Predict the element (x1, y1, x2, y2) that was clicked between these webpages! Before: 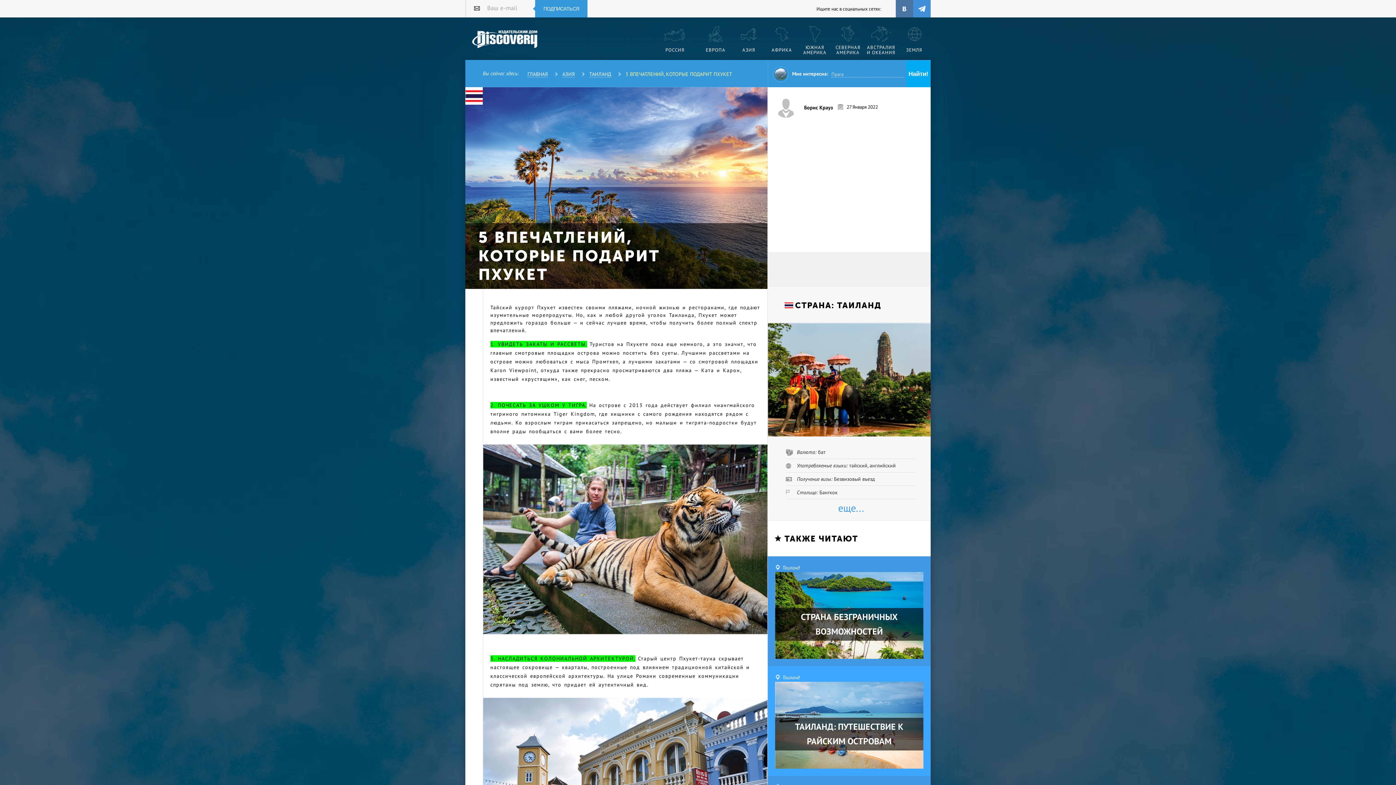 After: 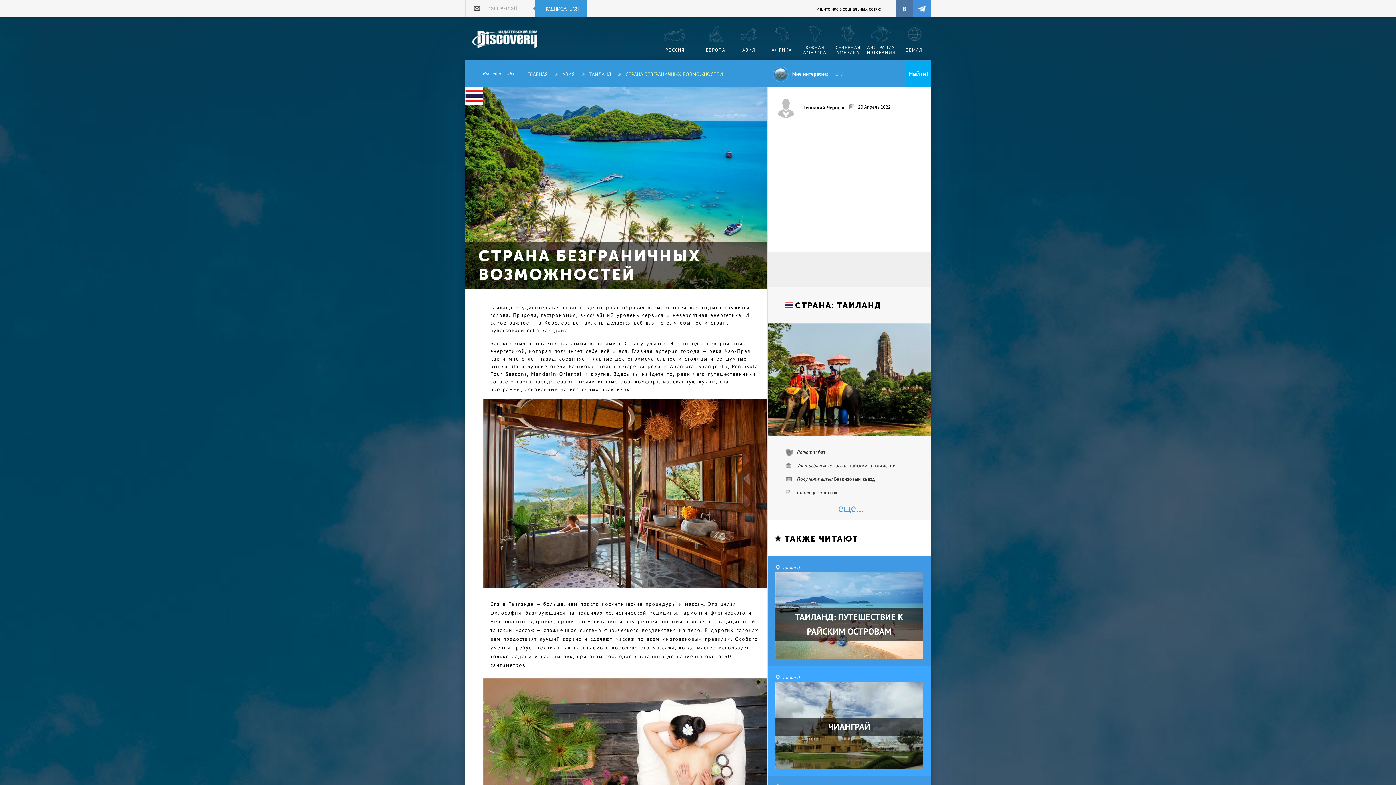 Action: bbox: (768, 556, 930, 666) label: Таиланд
СТРАНА БЕЗГРАНИЧНЫХ ВОЗМОЖНОСТЕЙ